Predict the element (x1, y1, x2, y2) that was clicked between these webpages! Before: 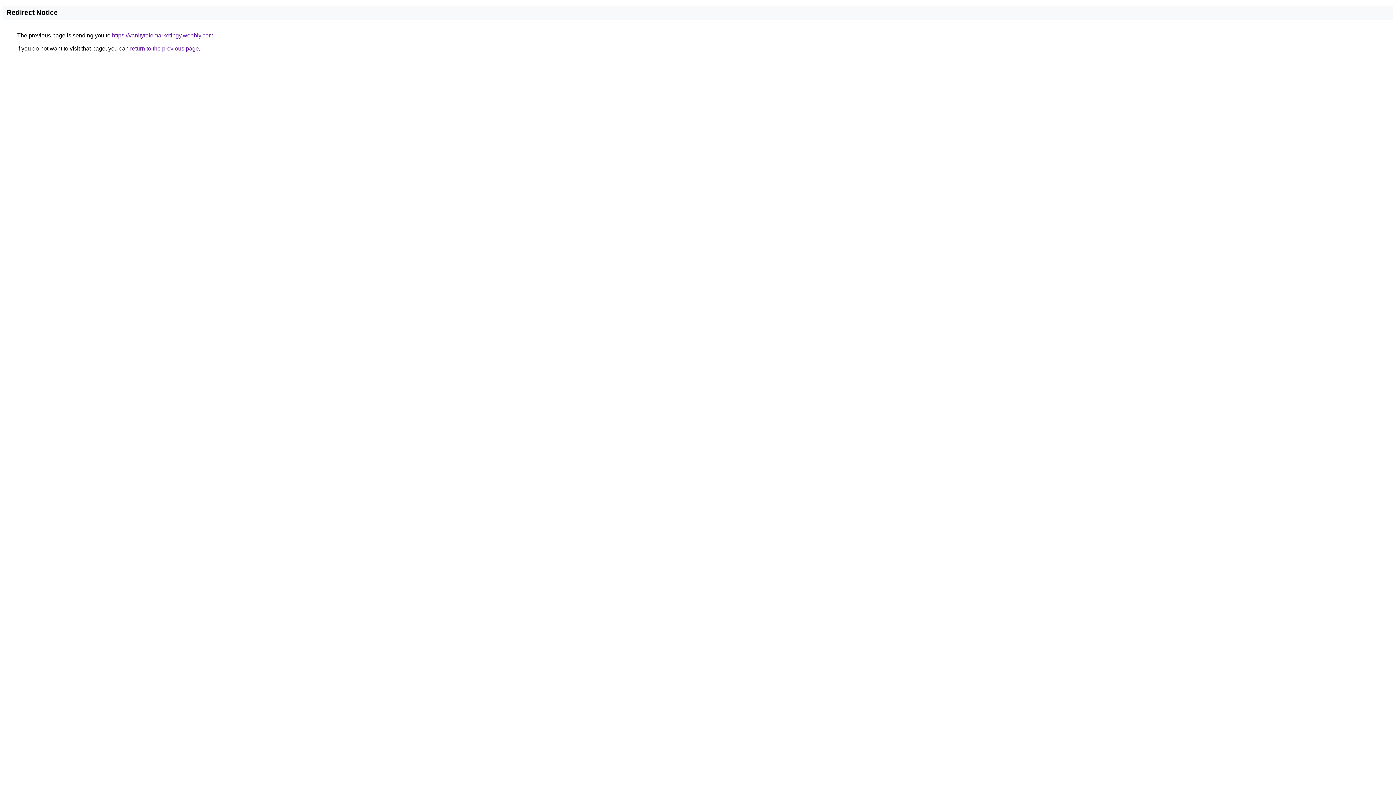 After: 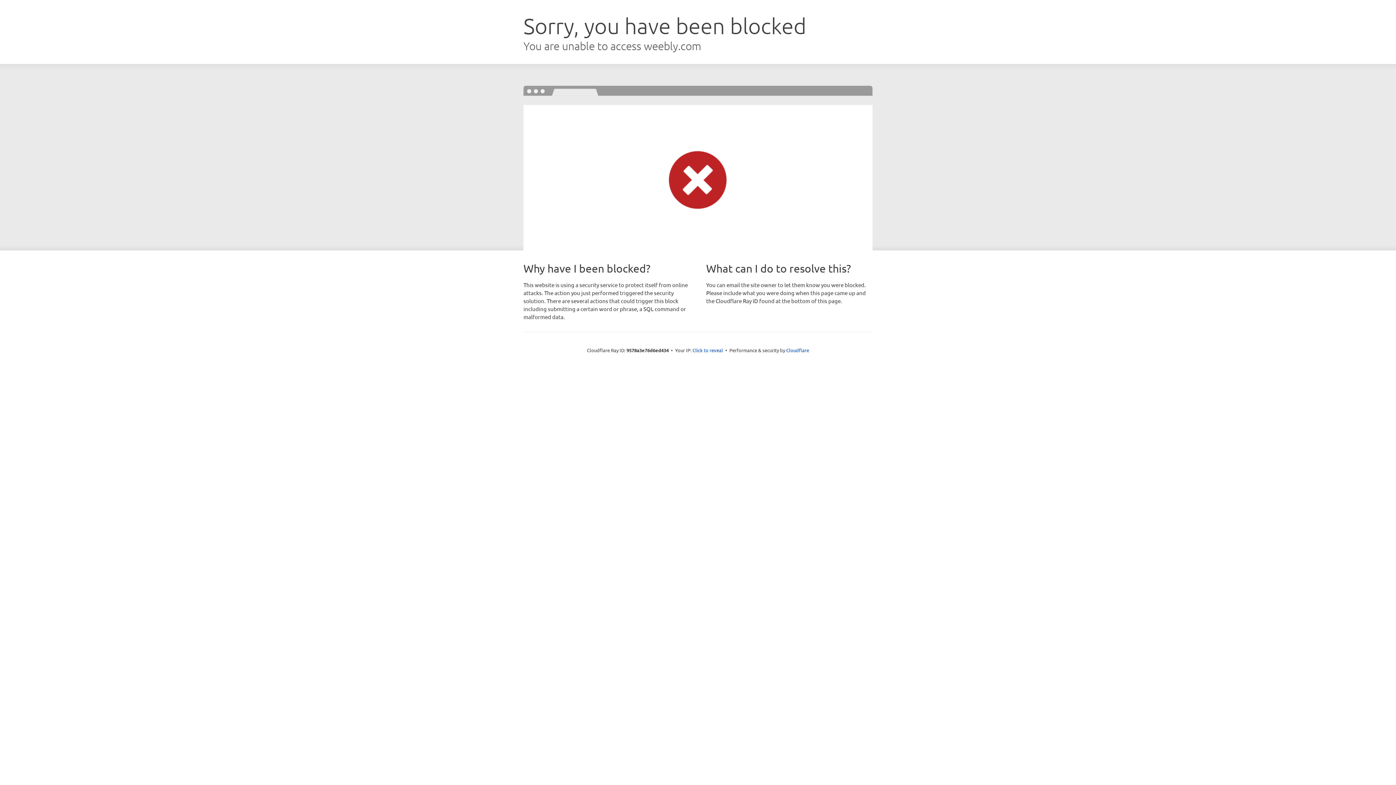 Action: label: https://vanitytelemarketingy.weebly.com bbox: (112, 32, 213, 38)